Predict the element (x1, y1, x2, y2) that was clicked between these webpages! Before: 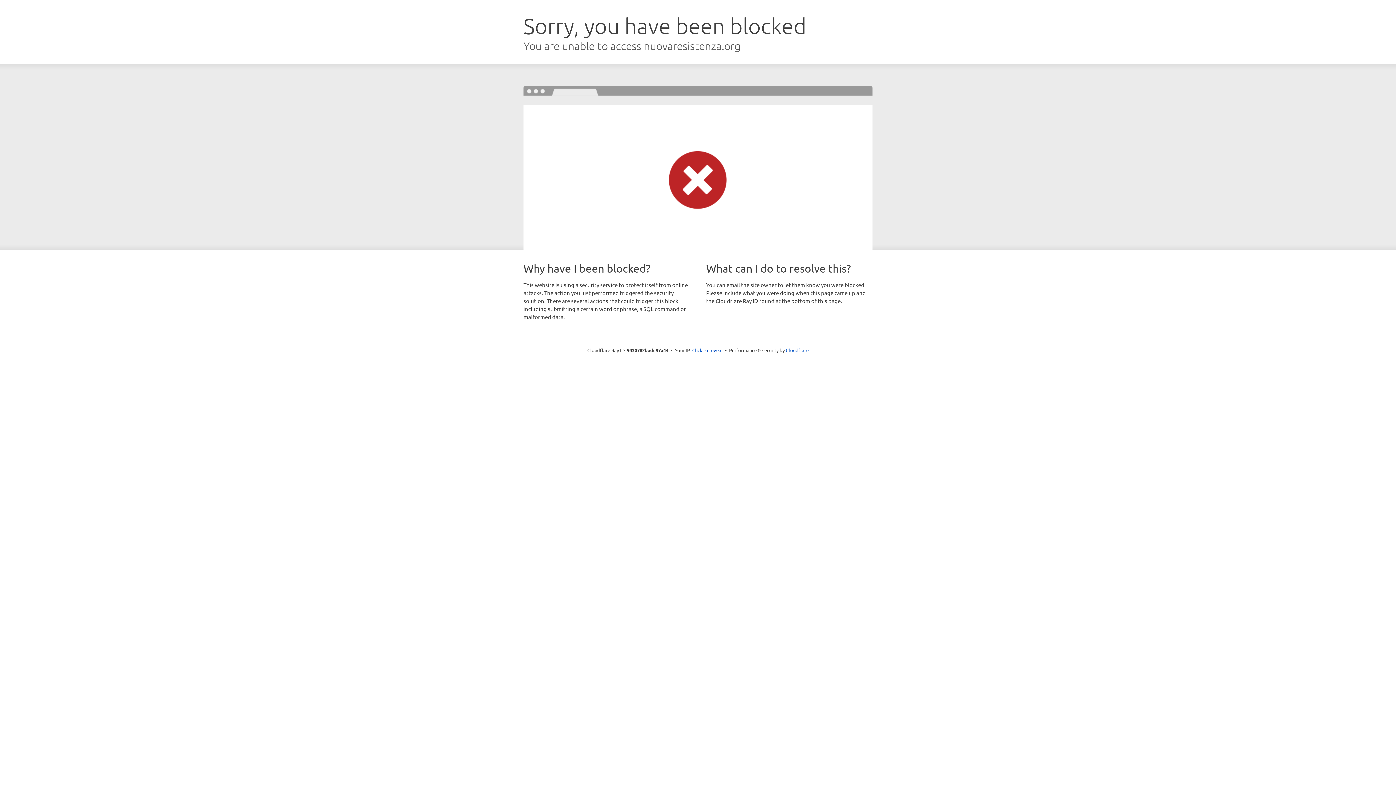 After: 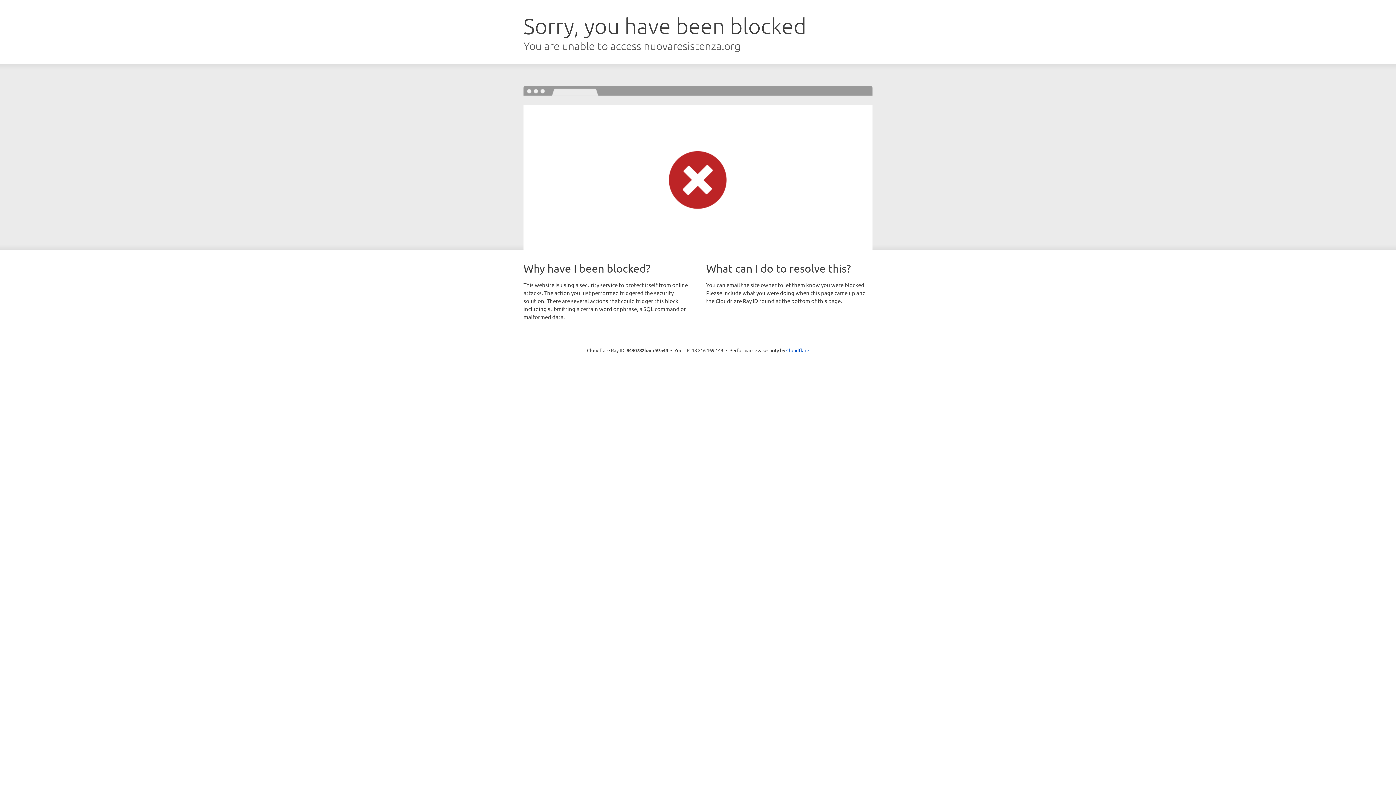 Action: label: Click to reveal bbox: (692, 346, 722, 353)